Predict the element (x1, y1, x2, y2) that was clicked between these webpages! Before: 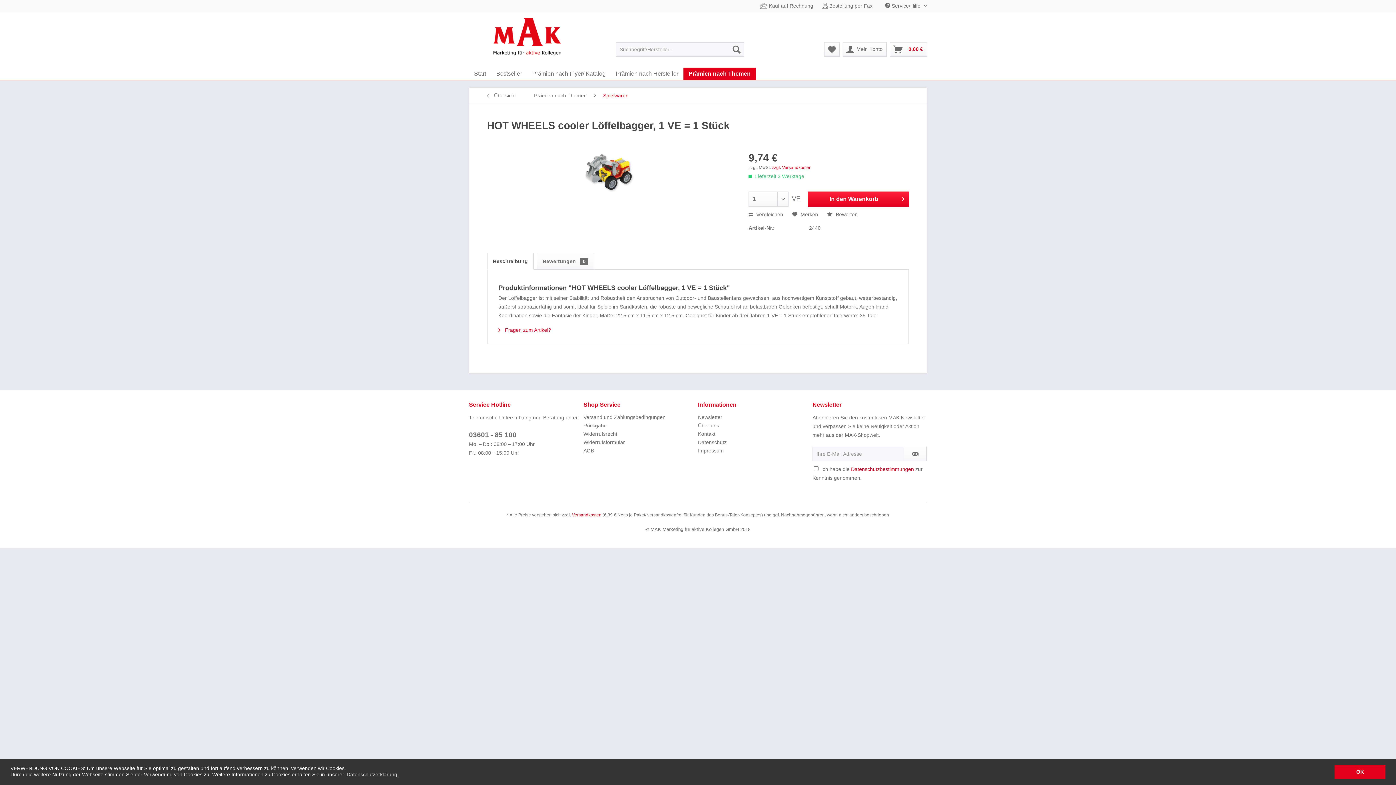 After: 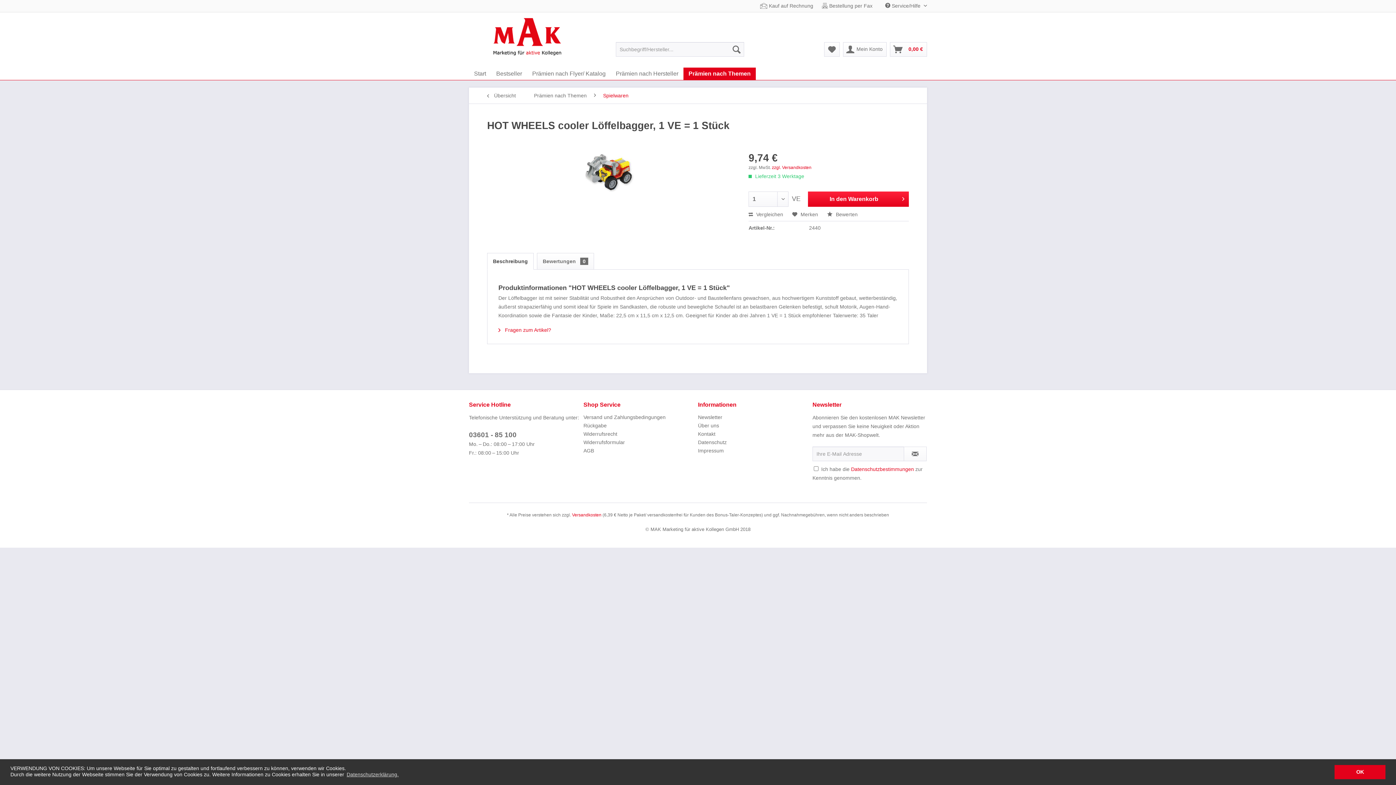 Action: bbox: (822, 2, 872, 8) label:  Bestellung per Fax